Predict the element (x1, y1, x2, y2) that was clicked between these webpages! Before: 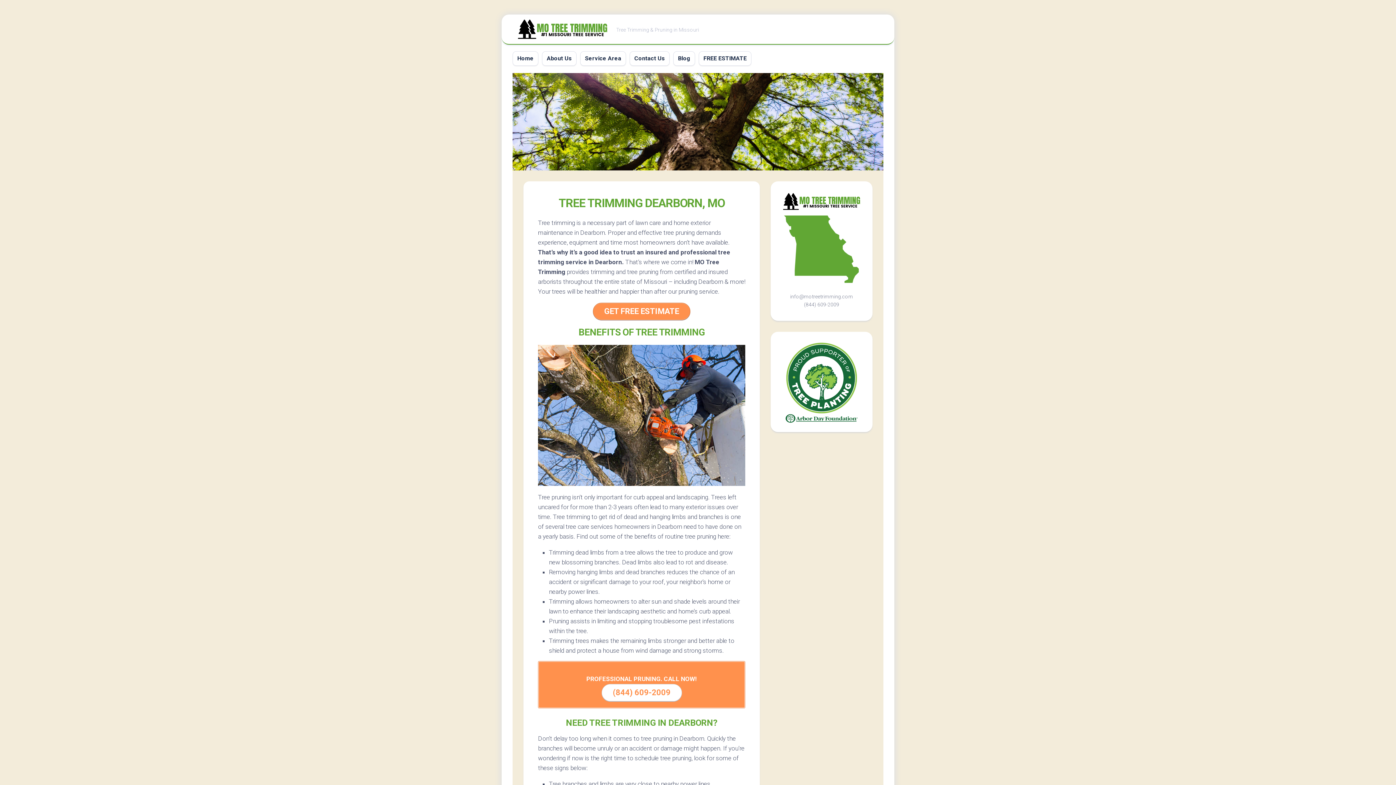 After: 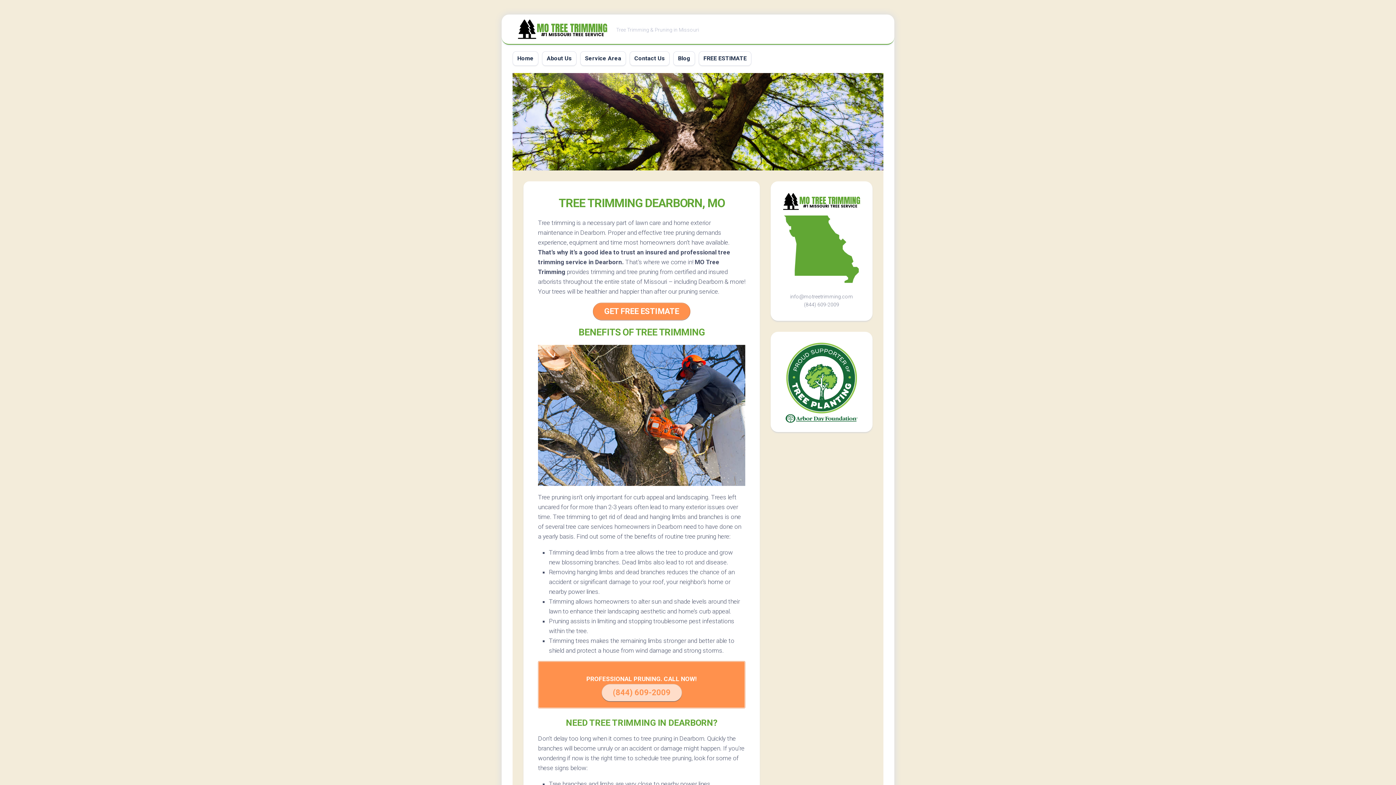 Action: bbox: (601, 684, 682, 701) label: (844) 609-2009